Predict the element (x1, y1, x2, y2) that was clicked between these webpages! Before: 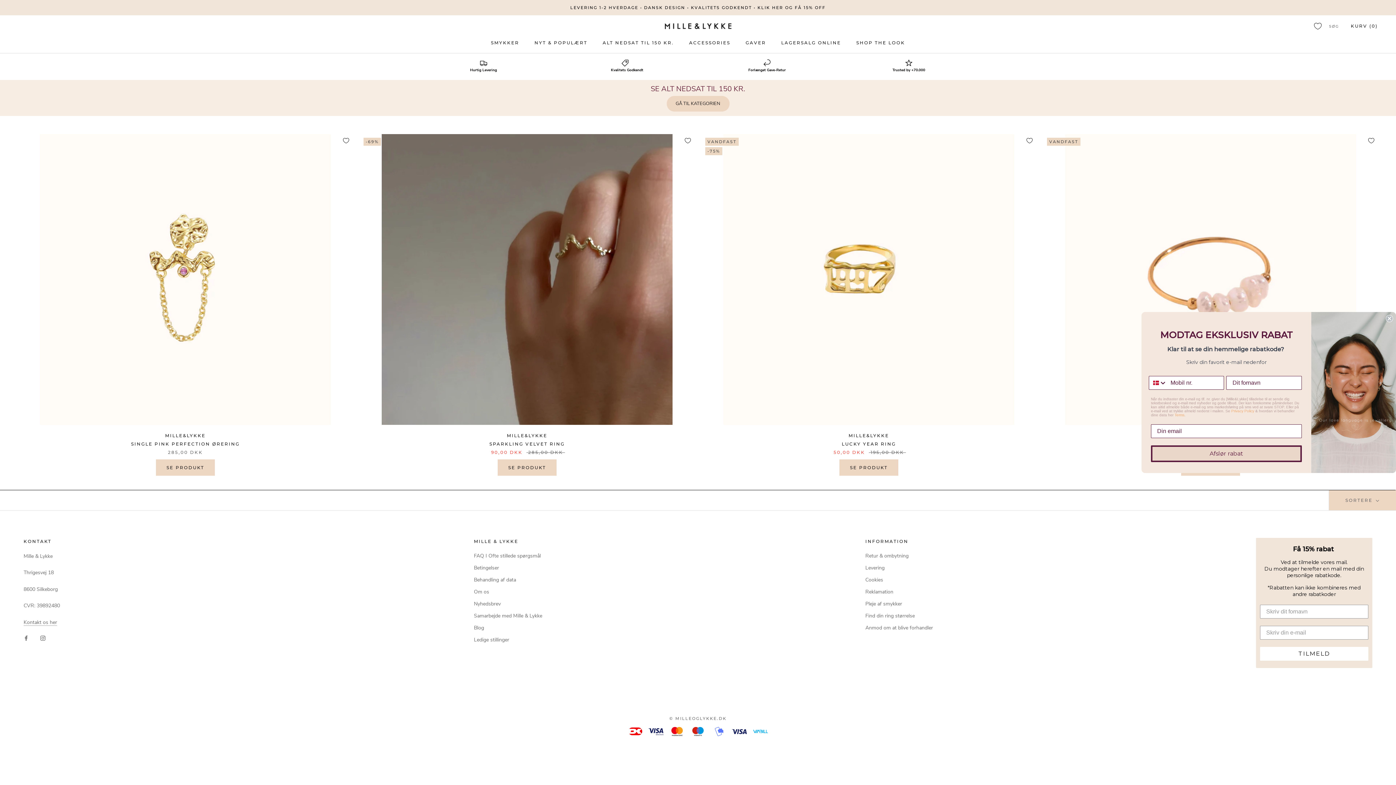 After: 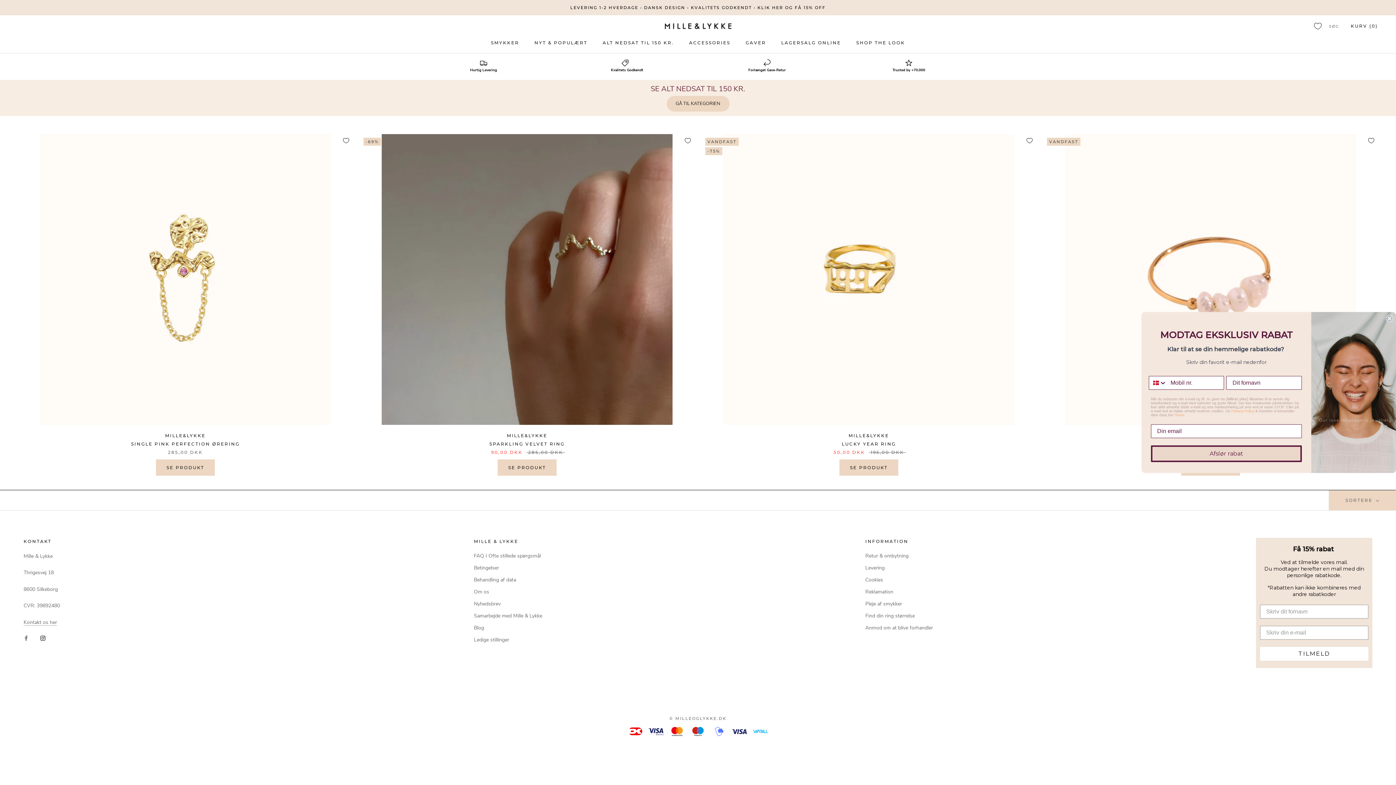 Action: bbox: (40, 634, 45, 642) label: Instagram